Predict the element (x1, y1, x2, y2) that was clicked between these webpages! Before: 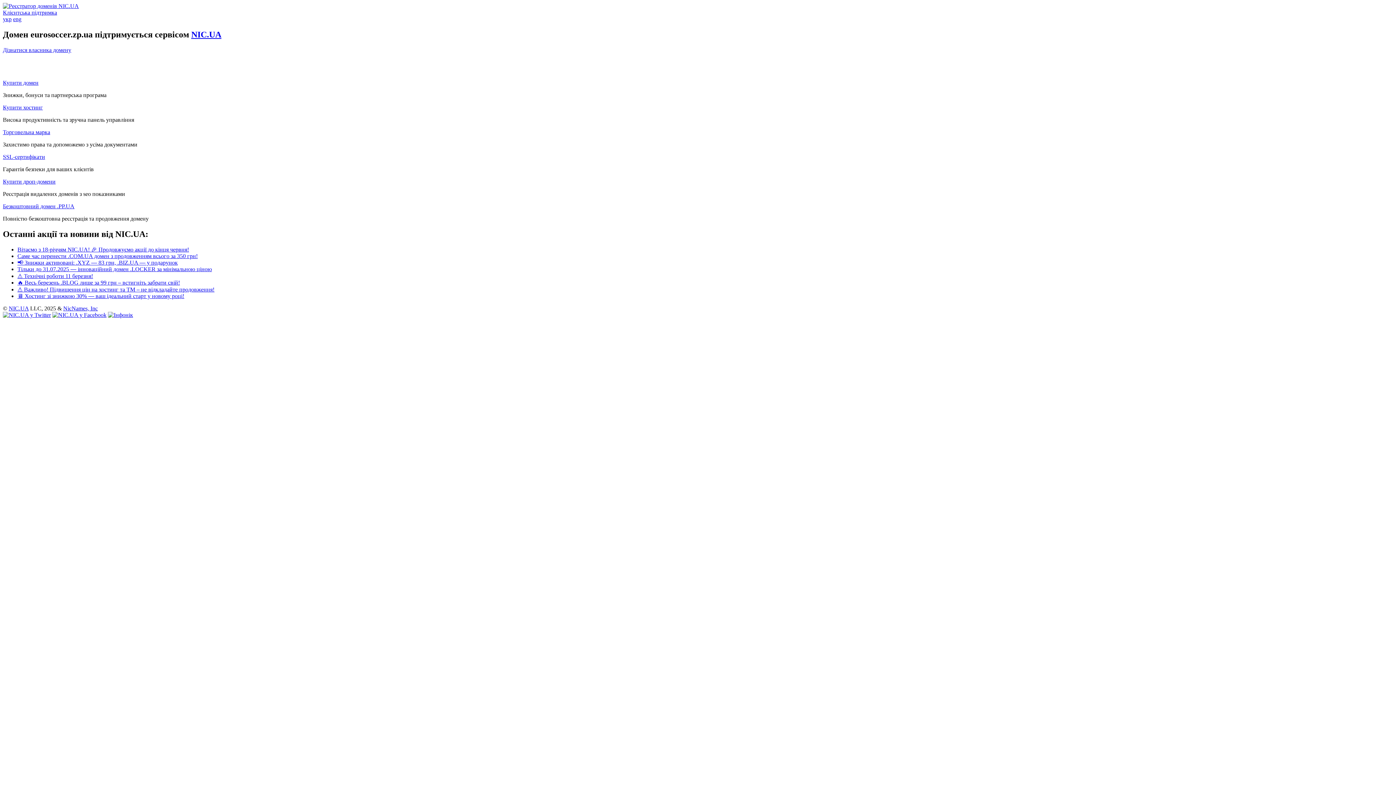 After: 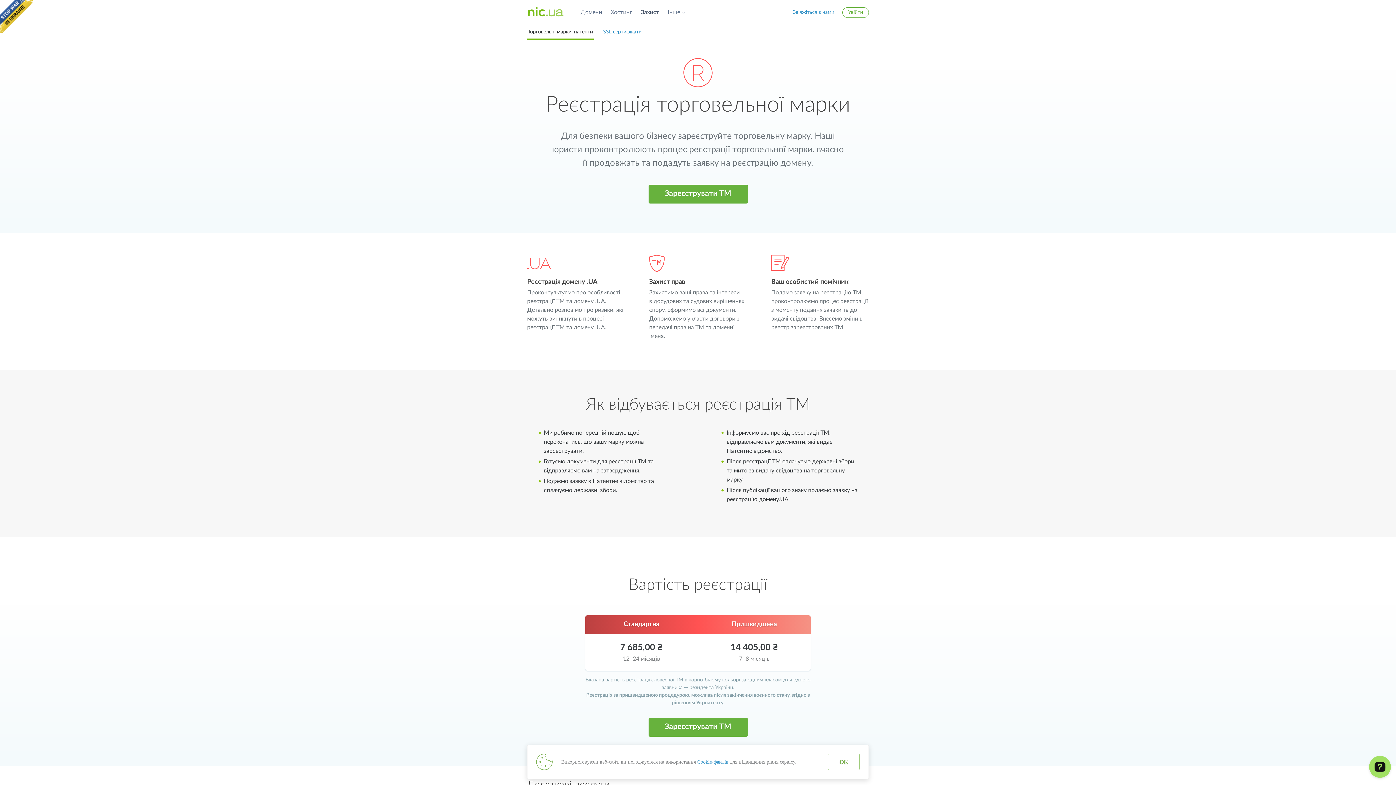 Action: label: Торговельна марка bbox: (2, 129, 1393, 135)